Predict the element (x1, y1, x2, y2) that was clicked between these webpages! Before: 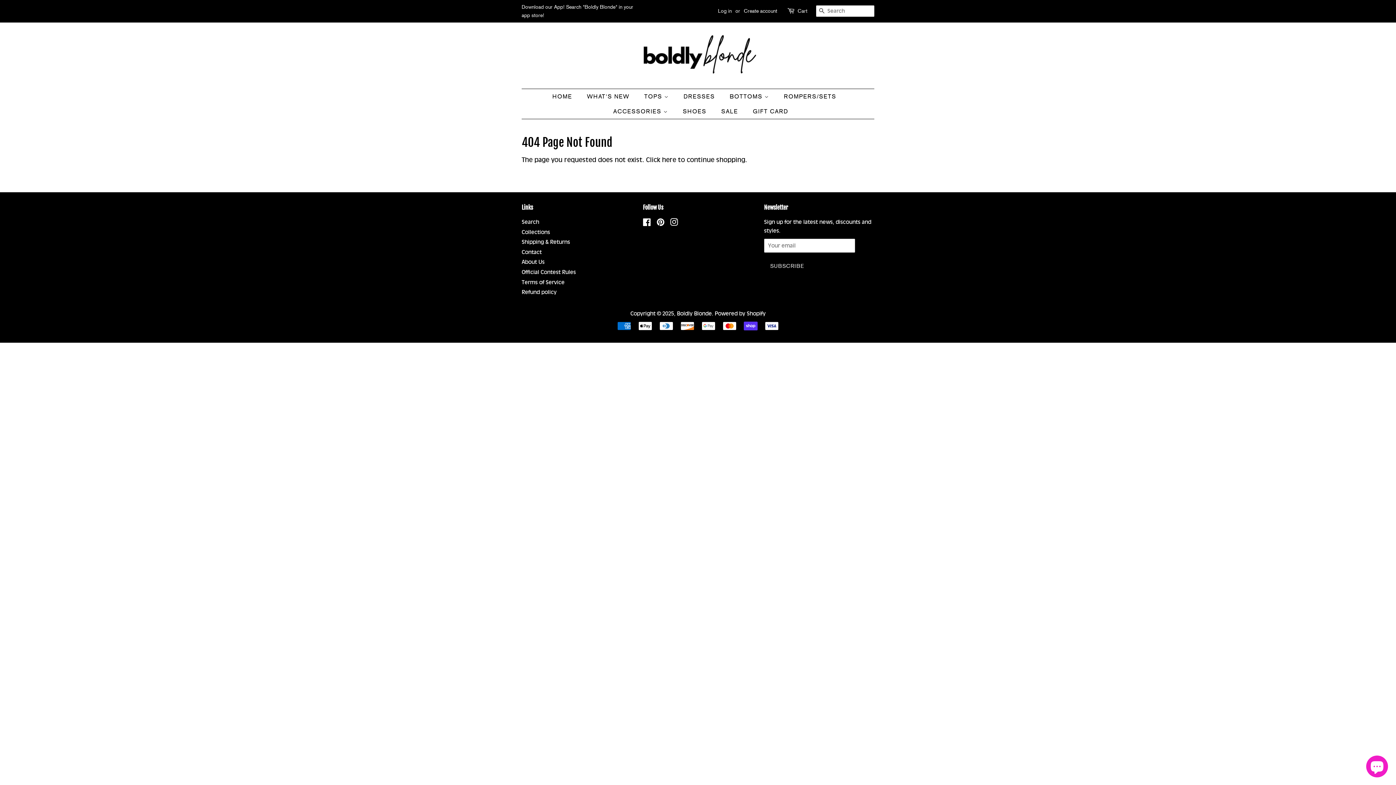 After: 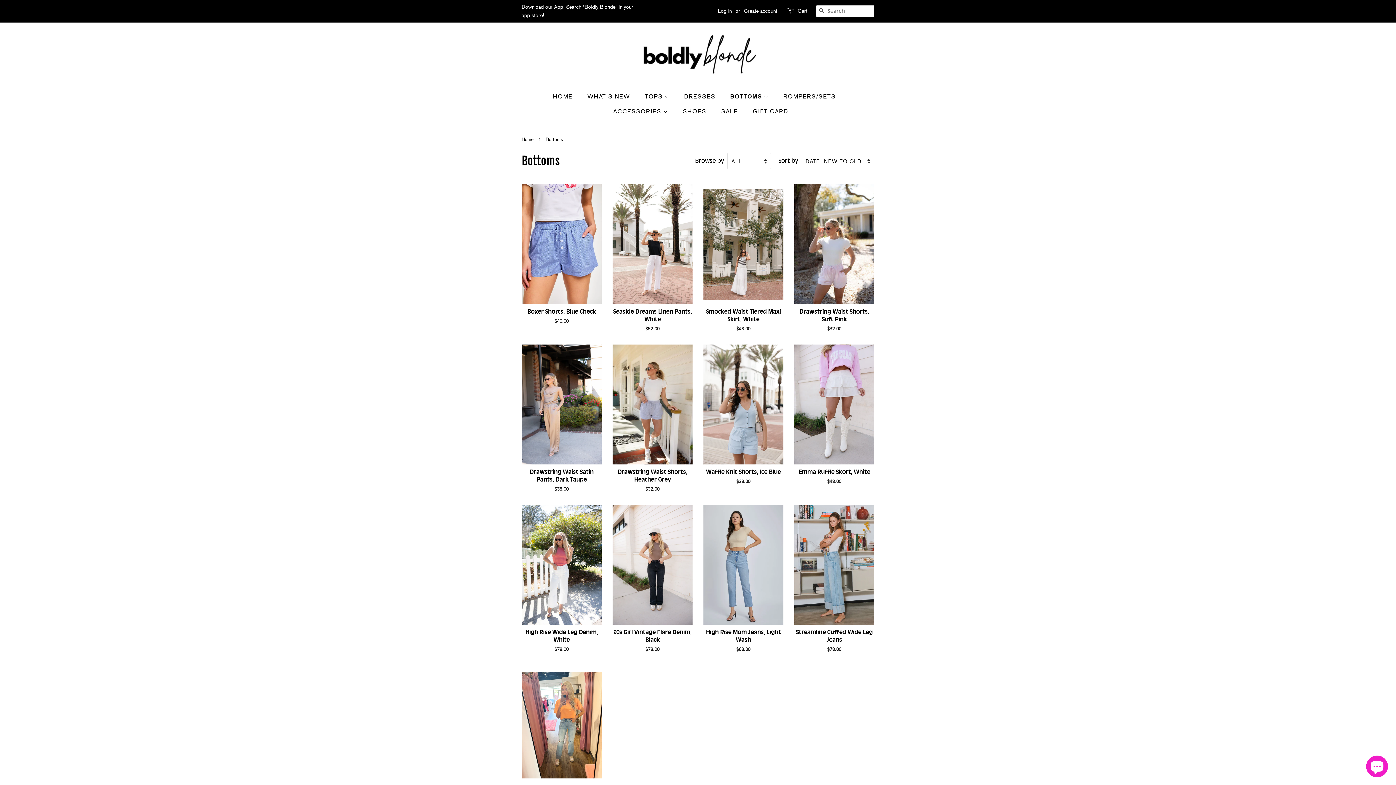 Action: bbox: (724, 89, 776, 104) label: BOTTOMS 